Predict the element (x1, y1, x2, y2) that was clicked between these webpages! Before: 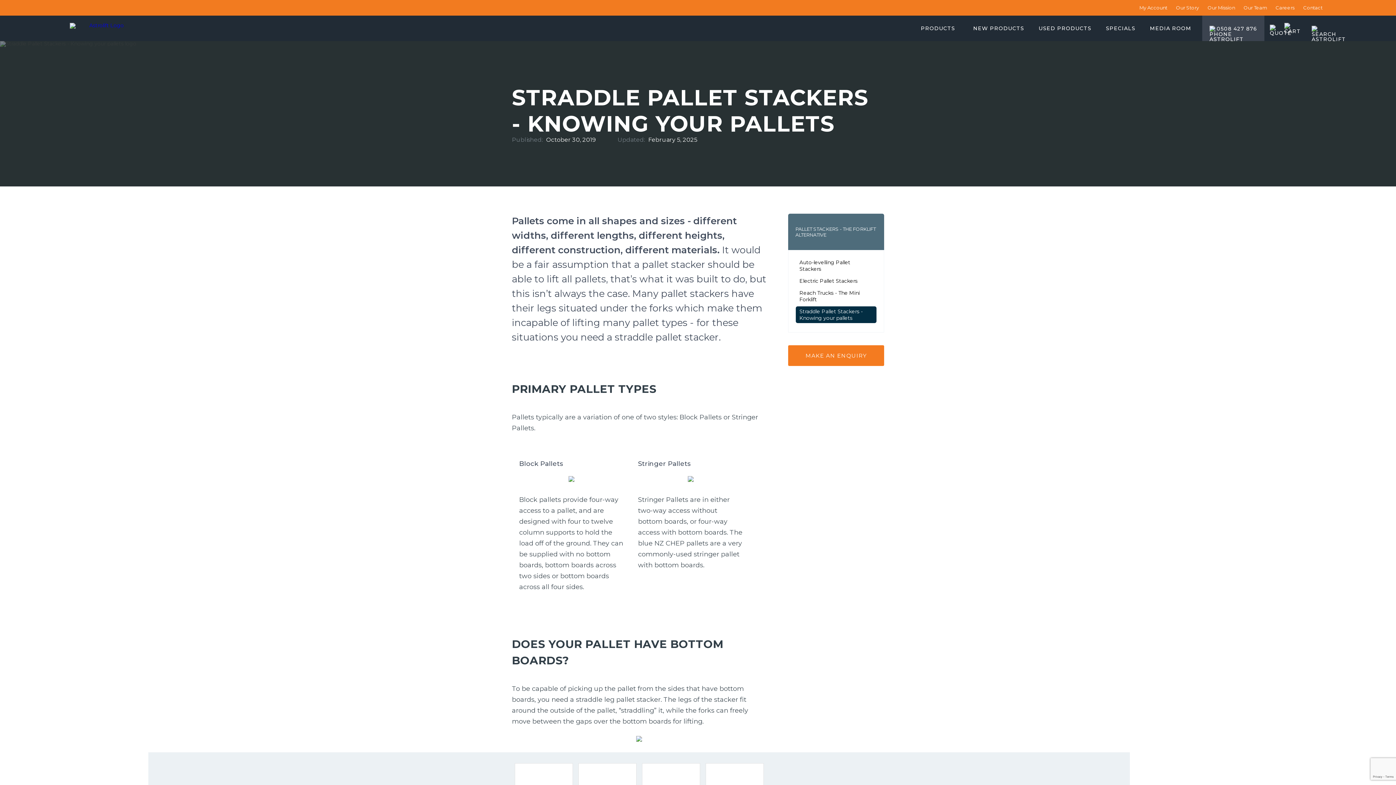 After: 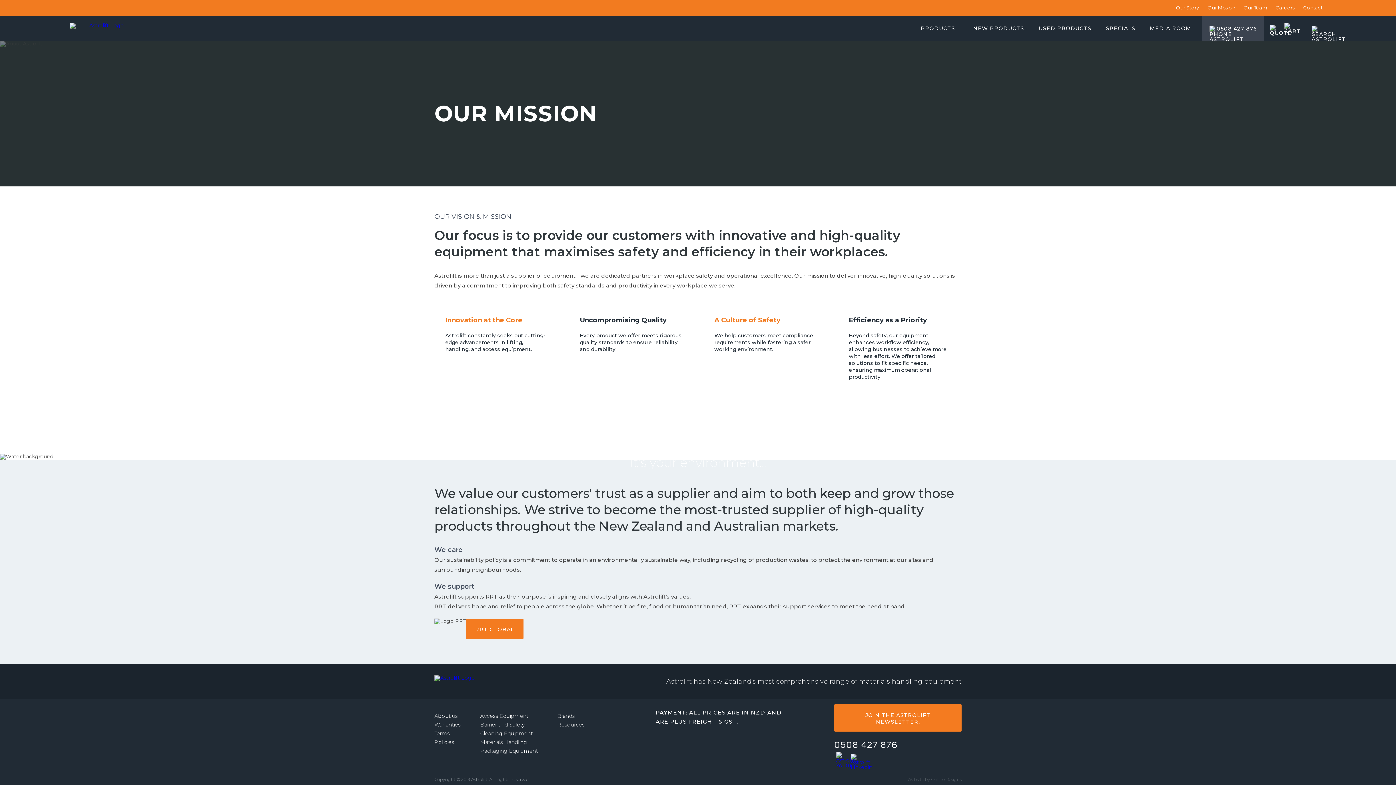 Action: bbox: (1204, 0, 1238, 15) label: Our Mission